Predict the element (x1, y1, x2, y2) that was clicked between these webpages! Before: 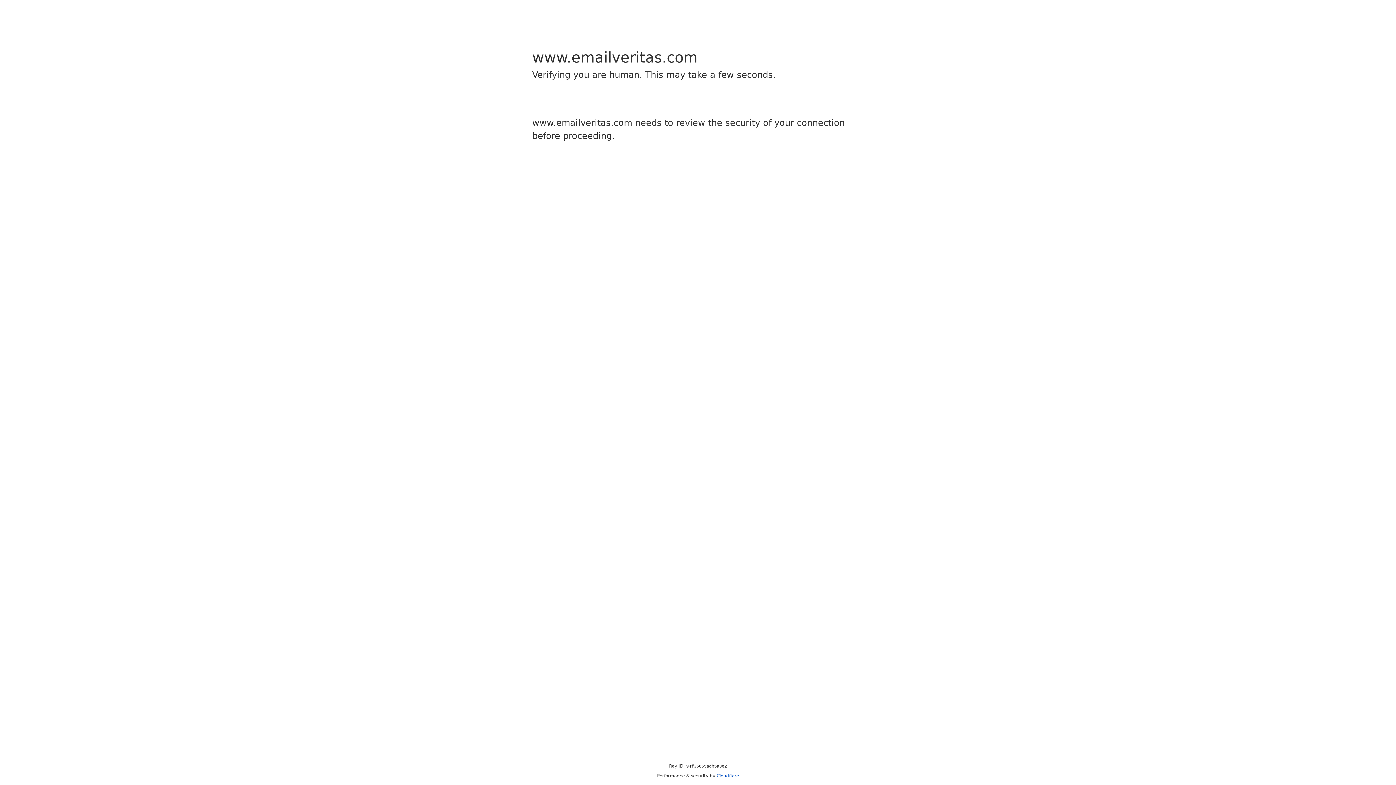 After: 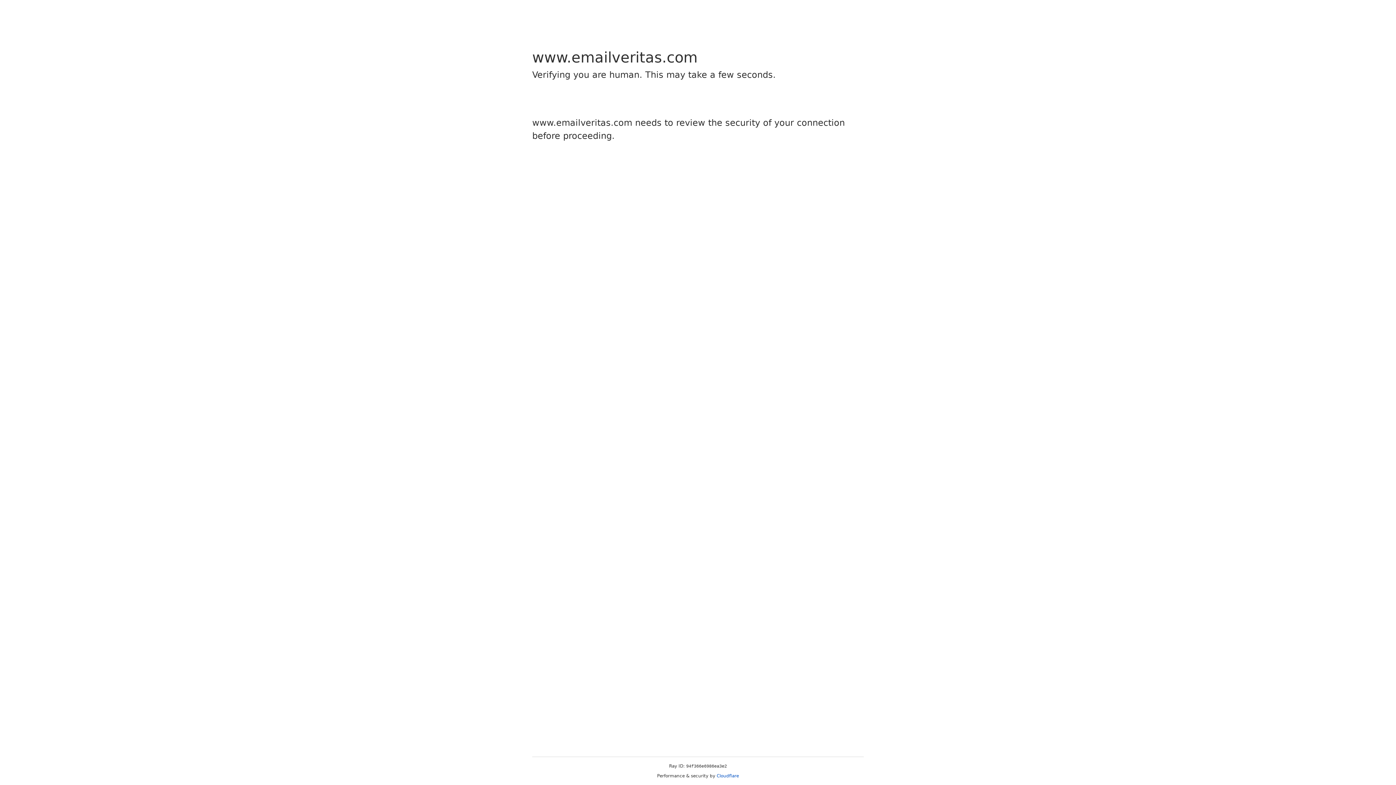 Action: bbox: (716, 773, 739, 778) label: Cloudflare